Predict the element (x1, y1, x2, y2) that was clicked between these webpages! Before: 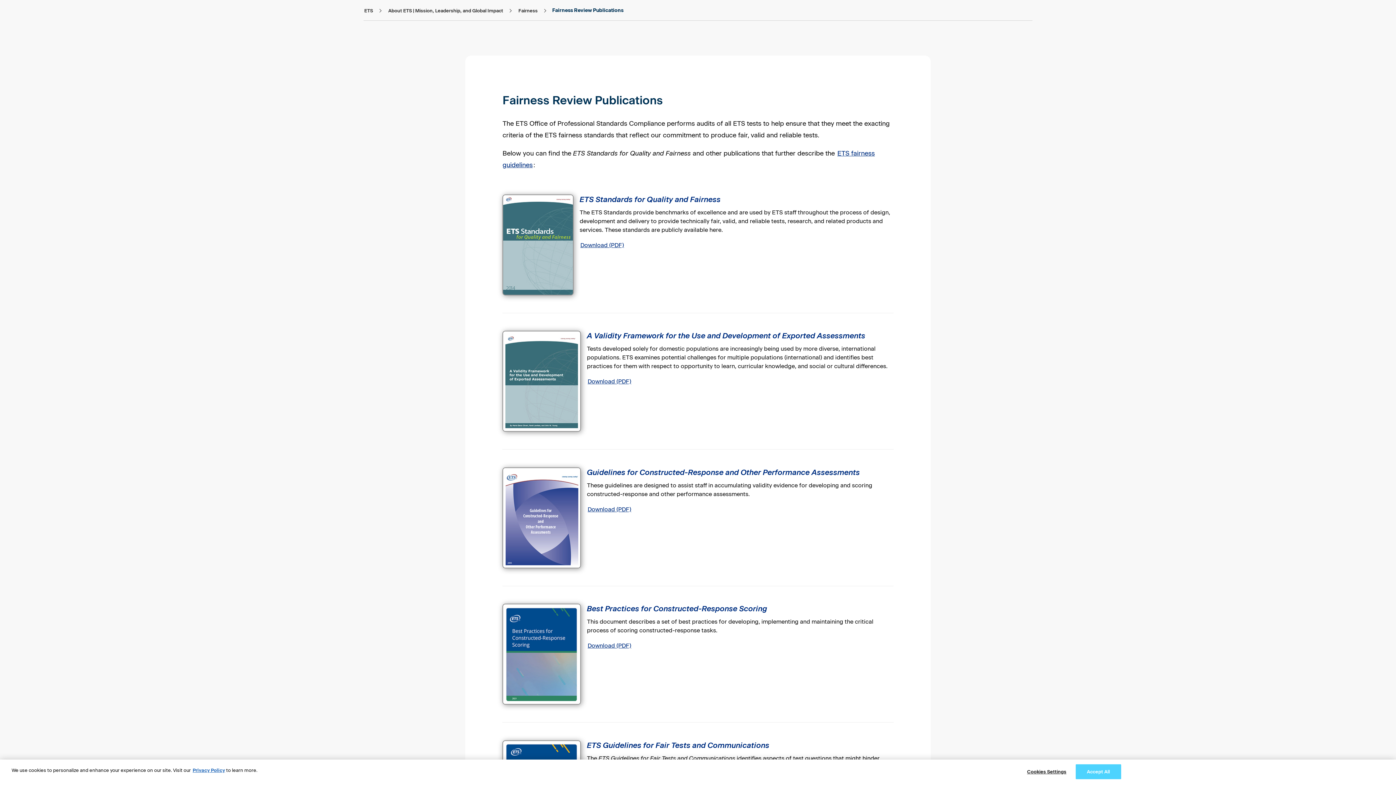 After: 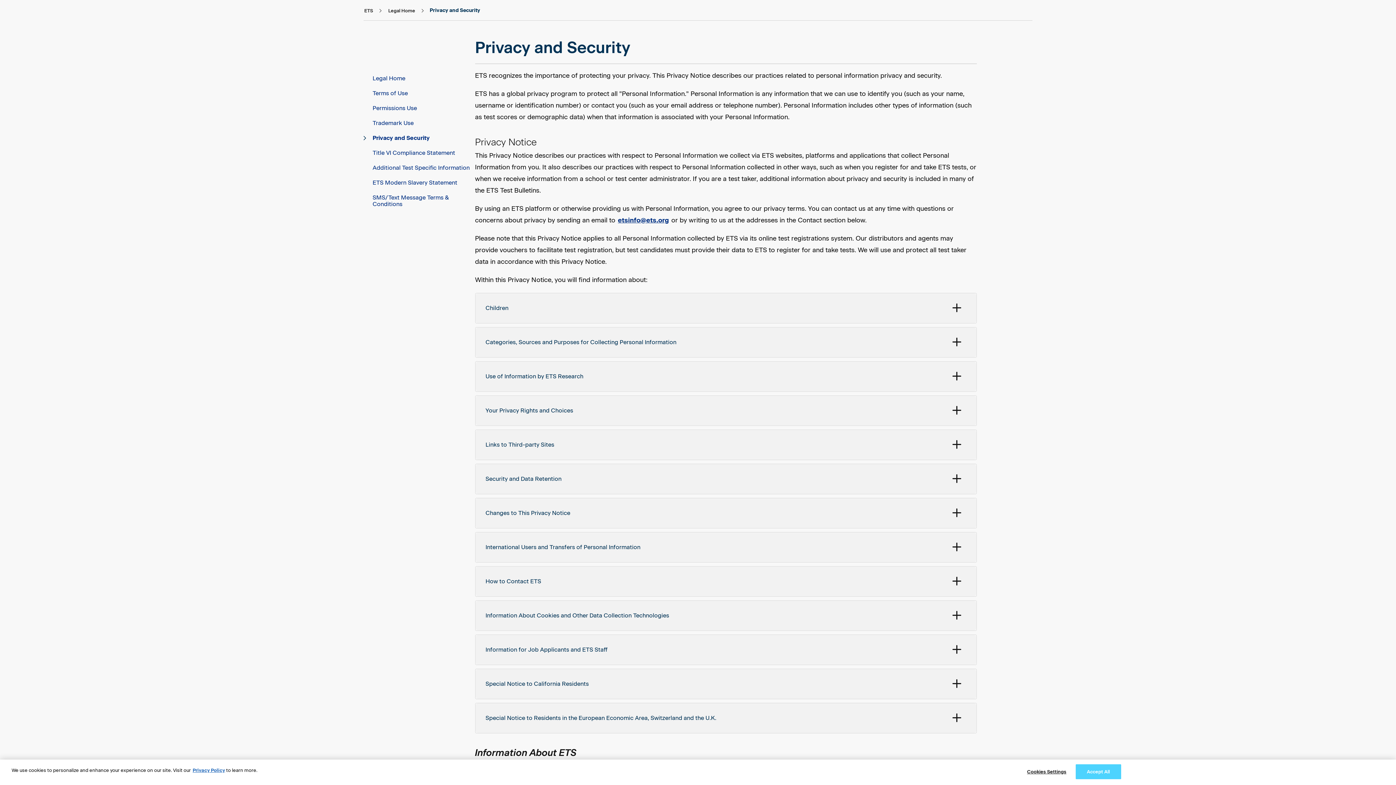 Action: bbox: (192, 768, 225, 773) label: Privacy Policy